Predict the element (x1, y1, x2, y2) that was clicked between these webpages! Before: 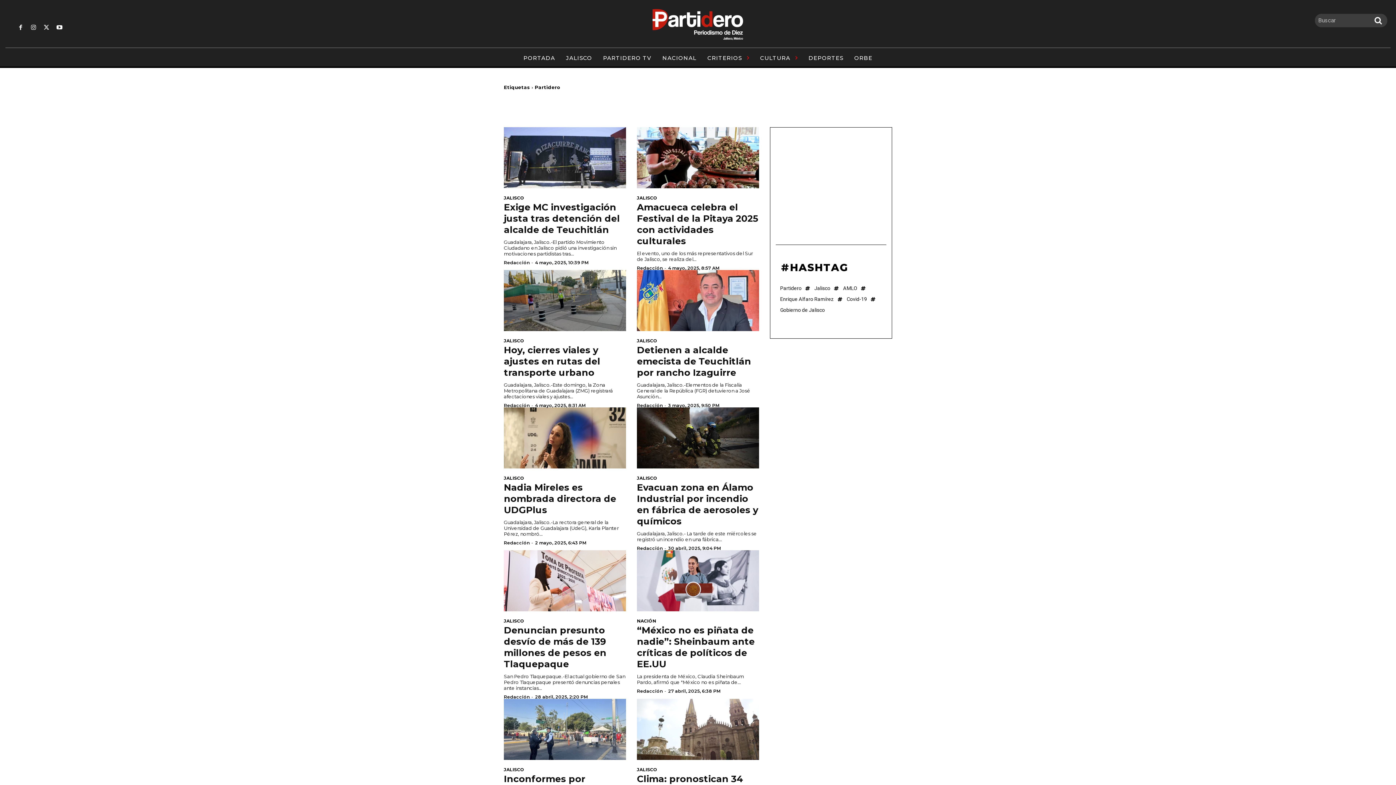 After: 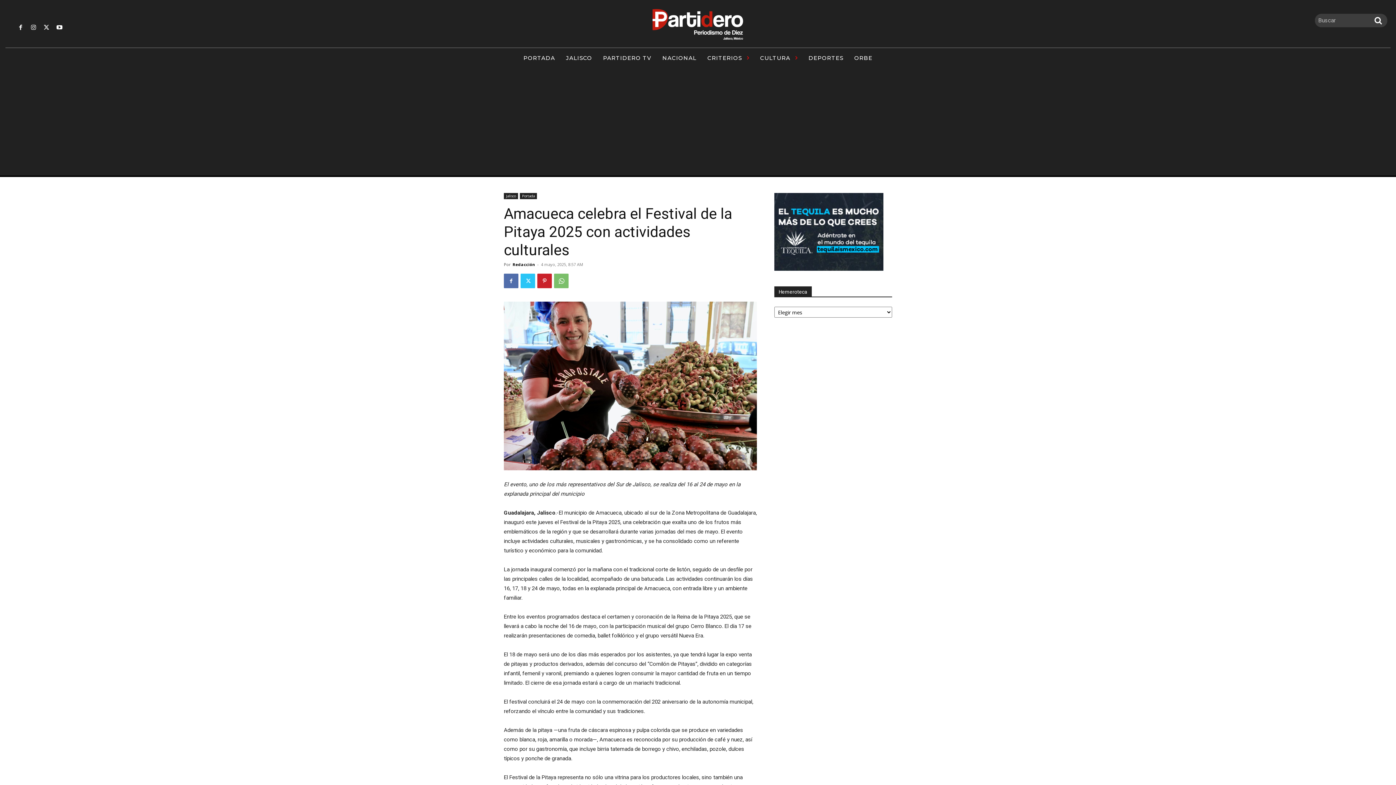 Action: label: Amacueca celebra el Festival de la Pitaya 2025 con actividades culturales bbox: (637, 201, 758, 246)